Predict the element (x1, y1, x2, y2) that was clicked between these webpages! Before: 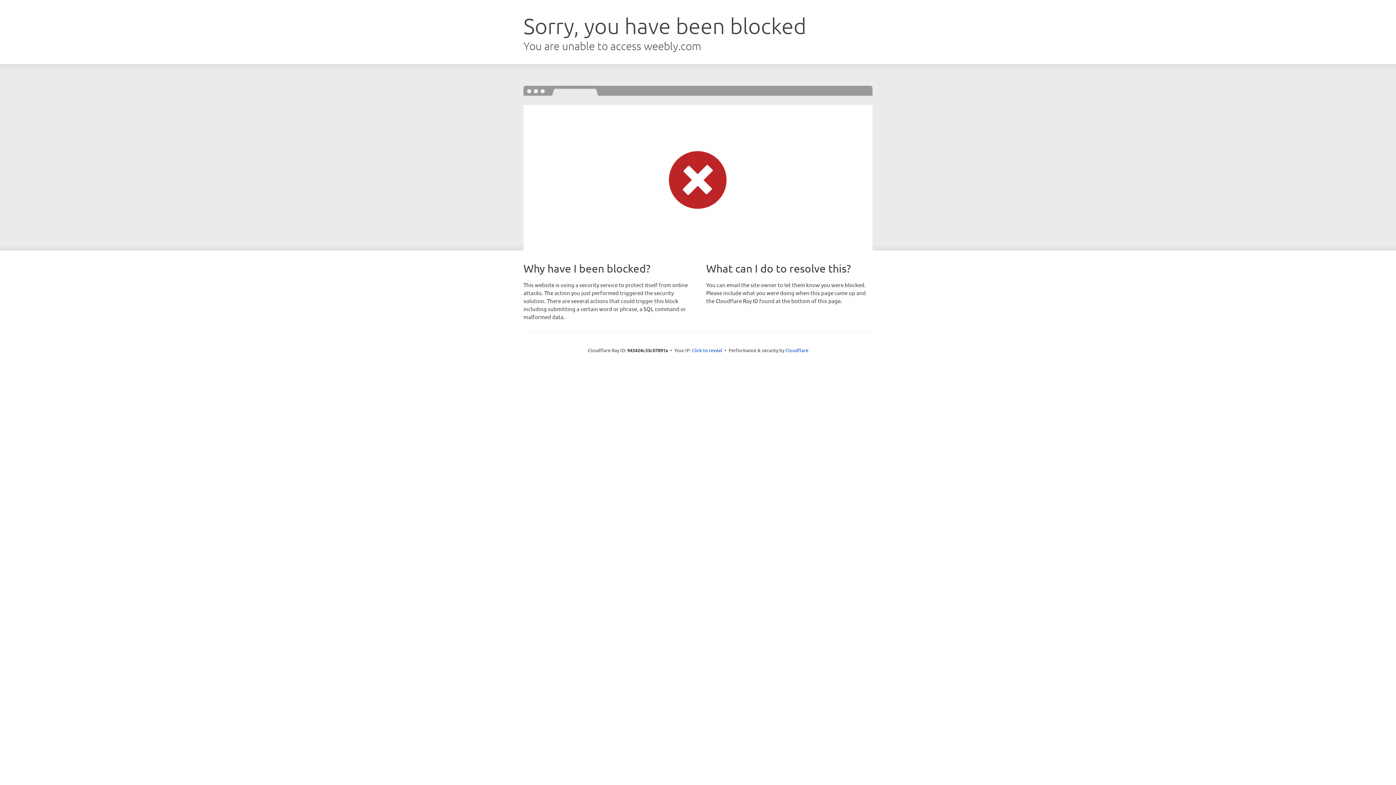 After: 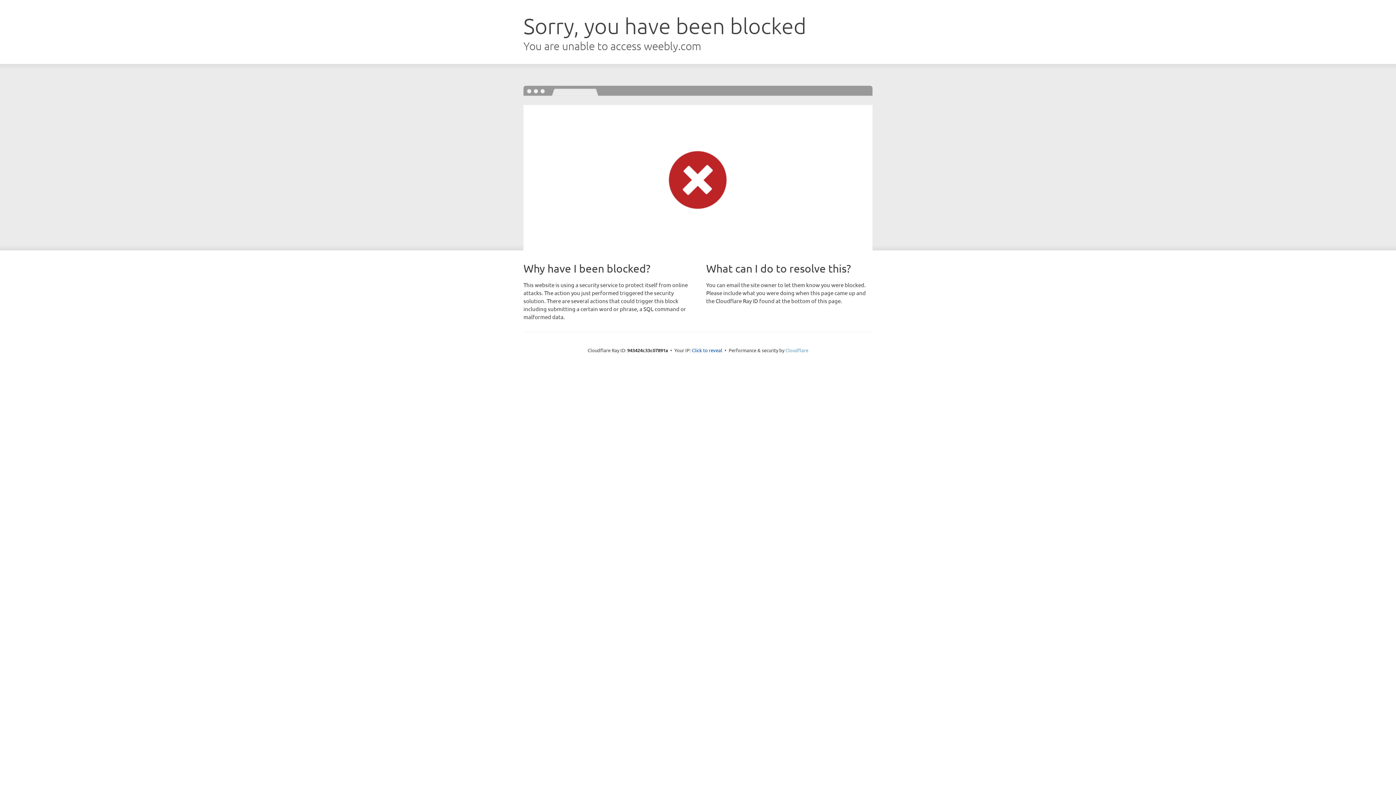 Action: label: Cloudflare bbox: (785, 347, 808, 353)